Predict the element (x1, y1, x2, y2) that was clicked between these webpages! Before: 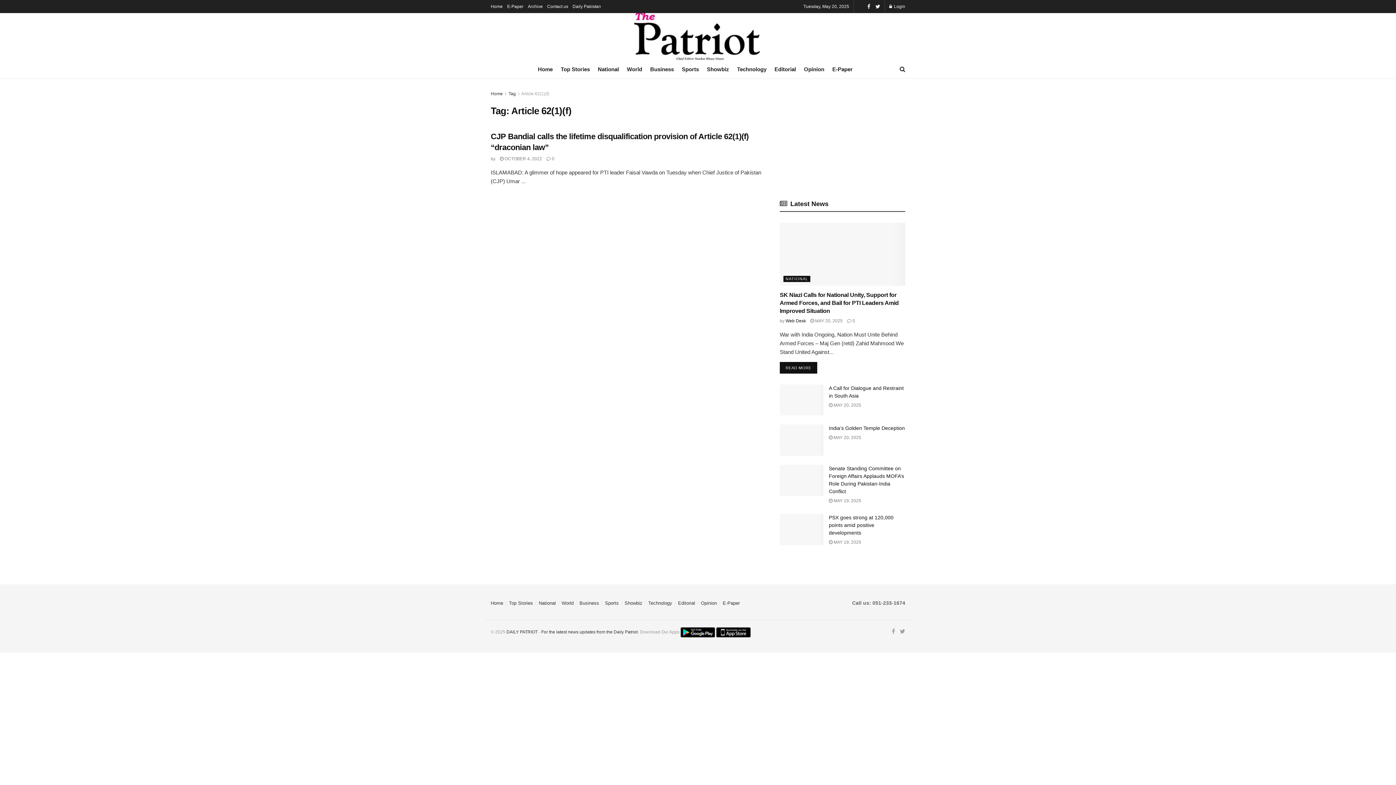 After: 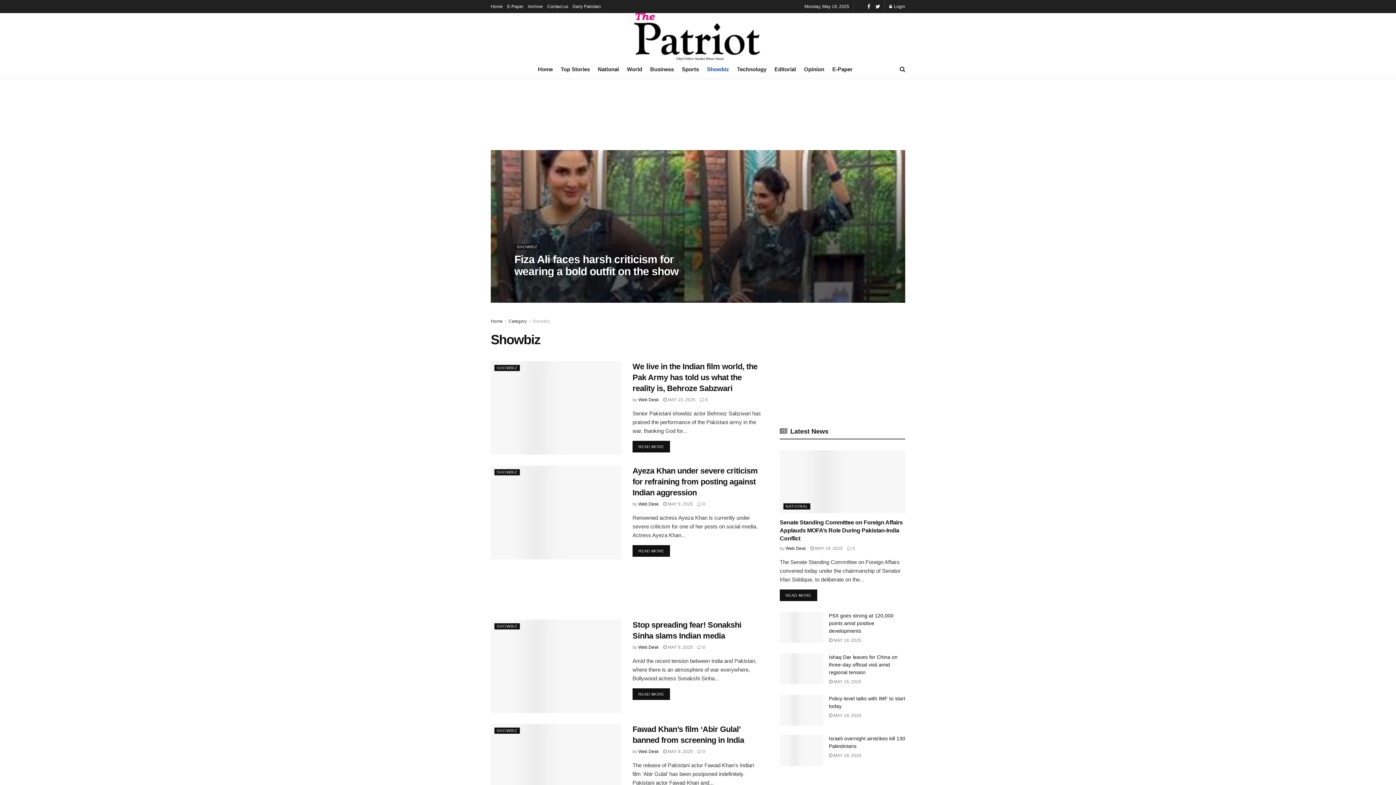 Action: label: Showbiz bbox: (707, 60, 729, 78)